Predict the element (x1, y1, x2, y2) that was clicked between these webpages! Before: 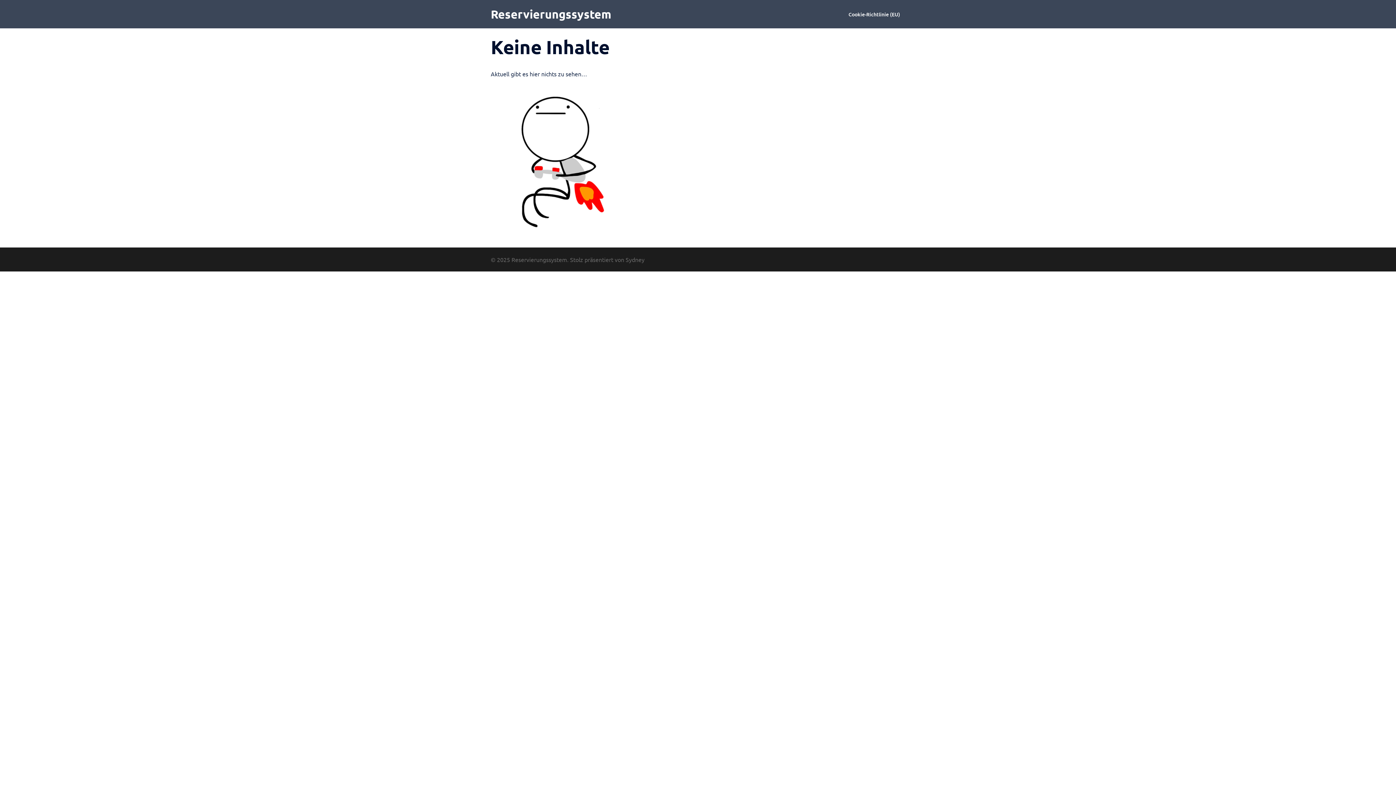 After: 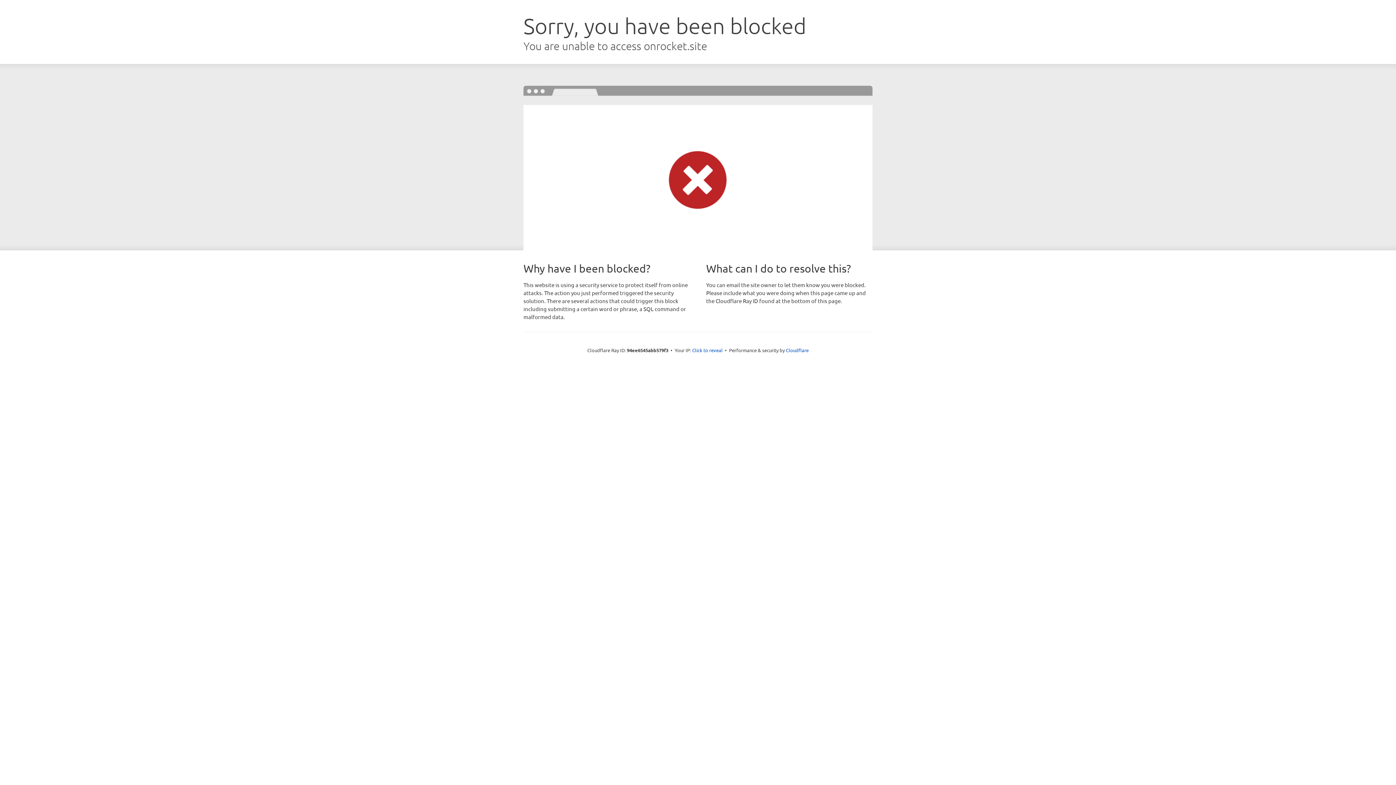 Action: bbox: (625, 255, 644, 263) label: Sydney